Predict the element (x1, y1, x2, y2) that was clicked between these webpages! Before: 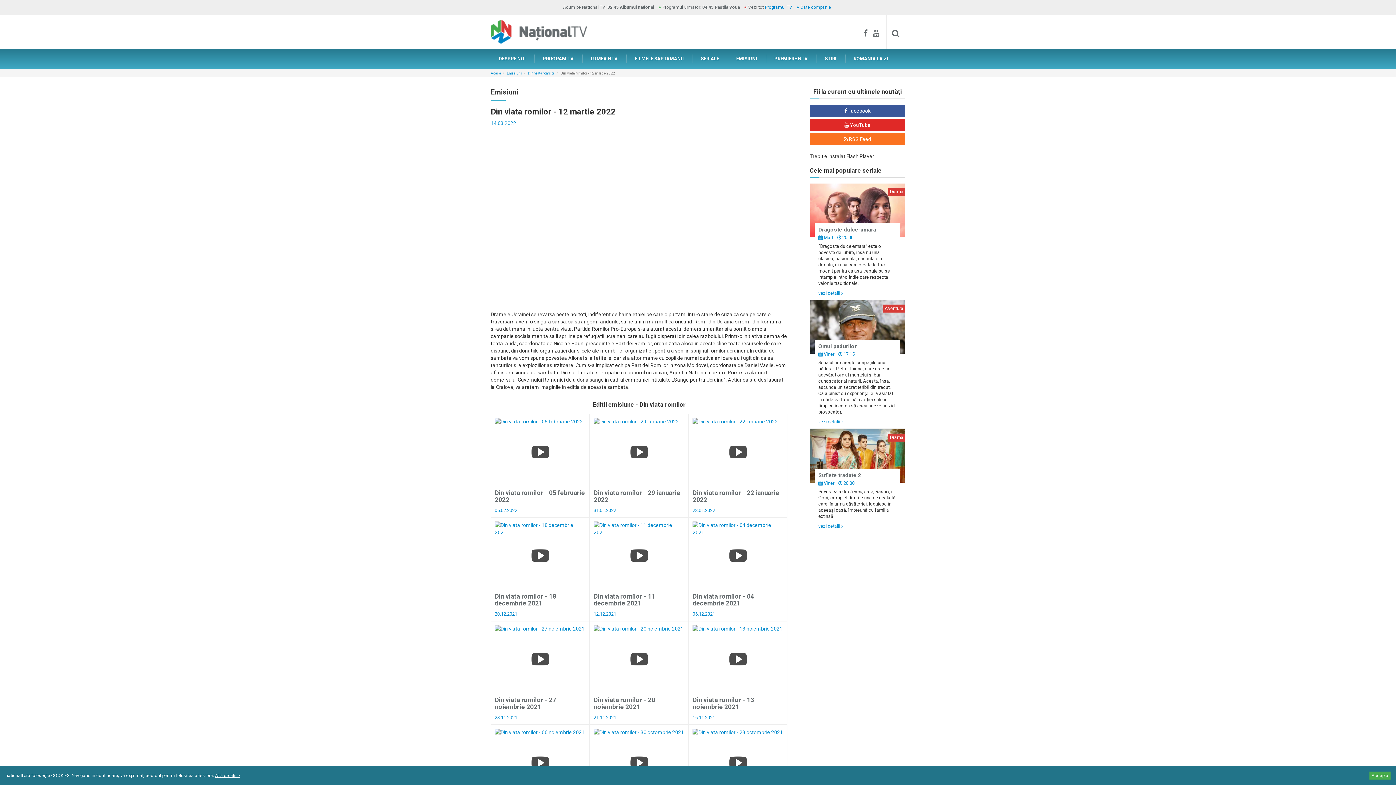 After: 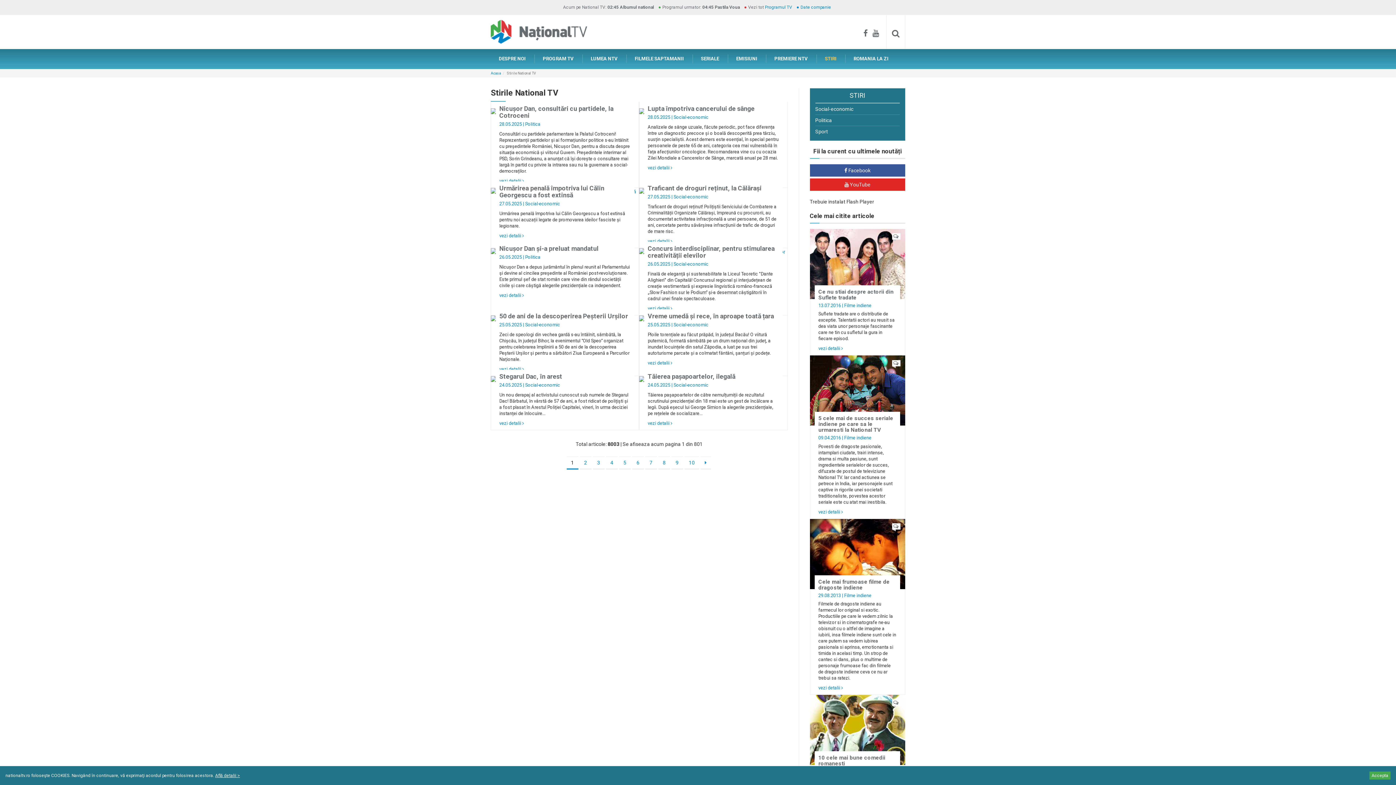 Action: bbox: (816, 54, 844, 63) label: STIRI